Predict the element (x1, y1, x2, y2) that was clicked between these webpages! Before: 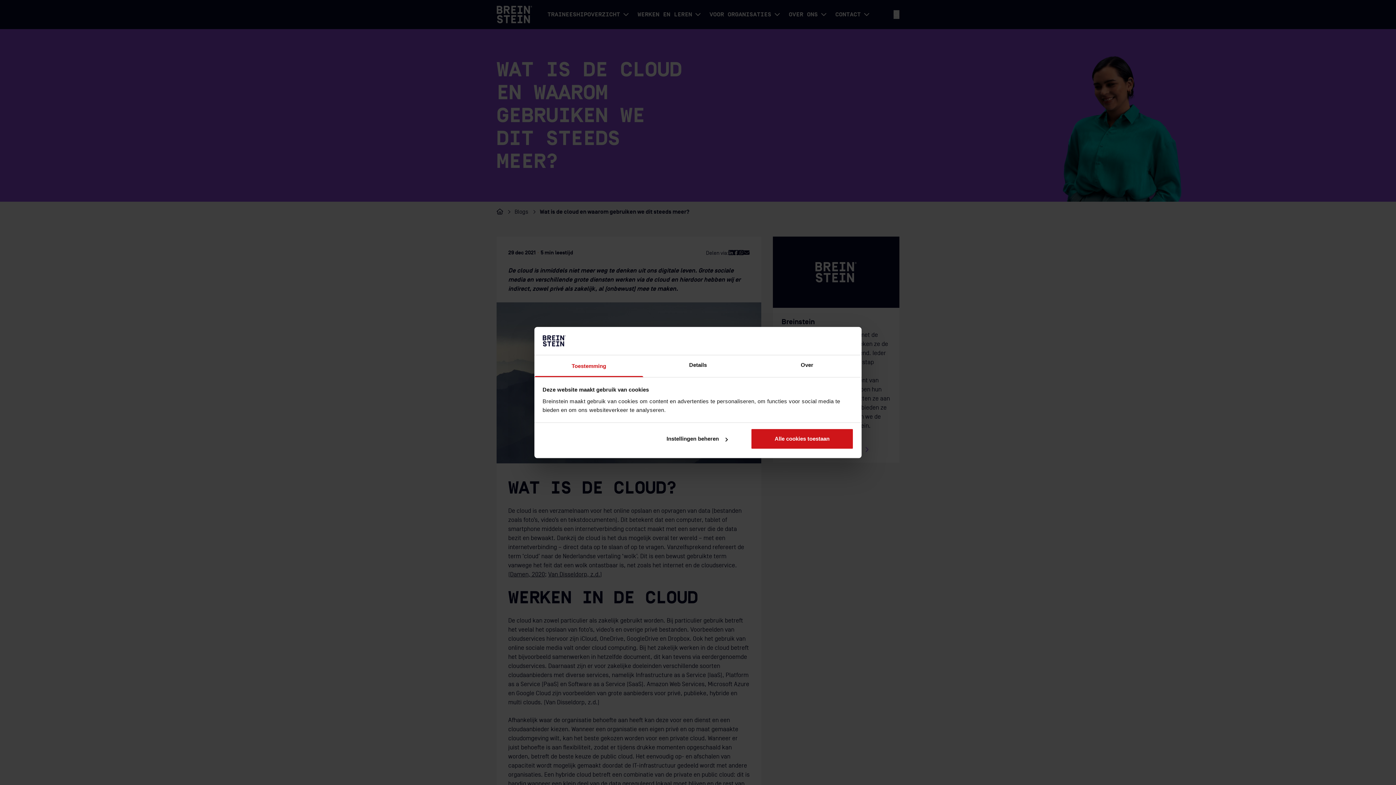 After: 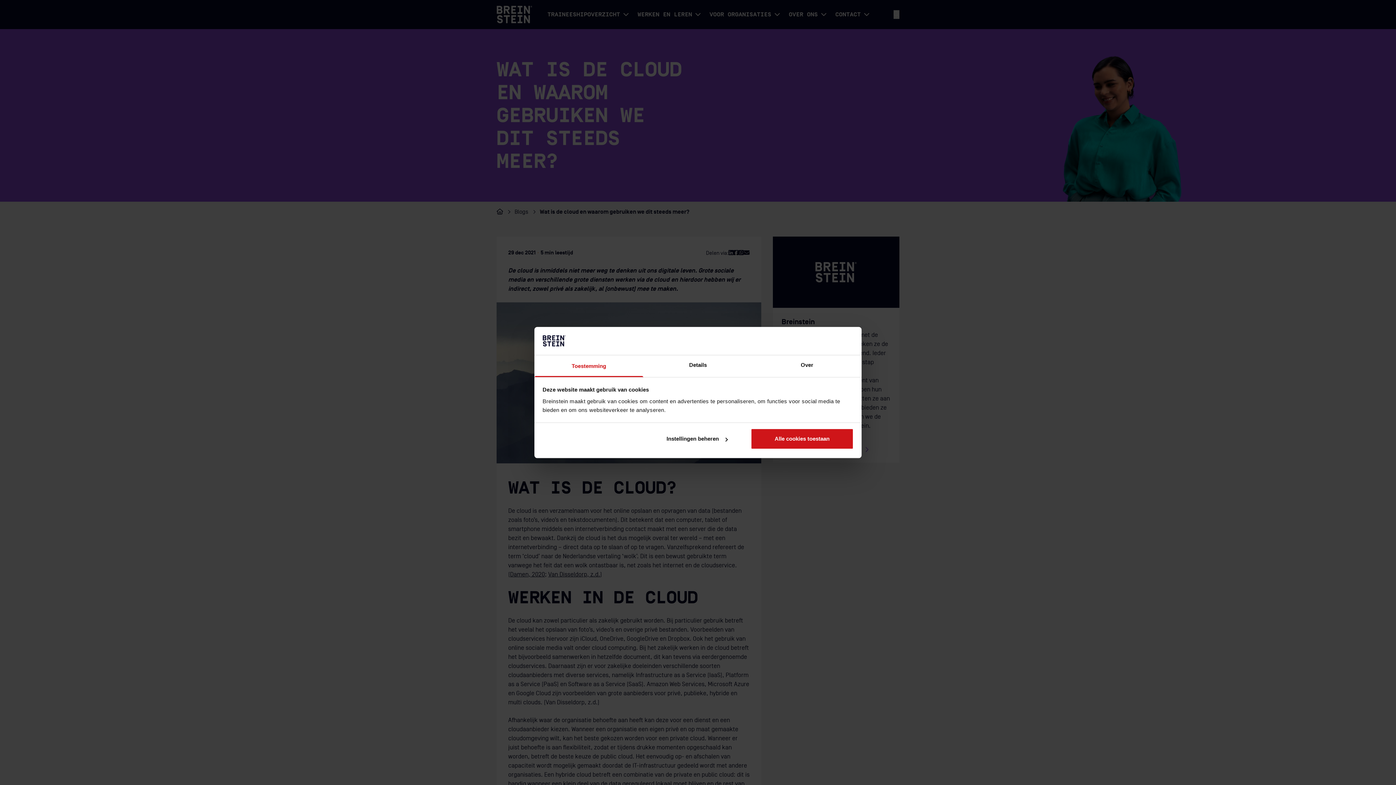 Action: label: Toestemming bbox: (534, 355, 643, 377)